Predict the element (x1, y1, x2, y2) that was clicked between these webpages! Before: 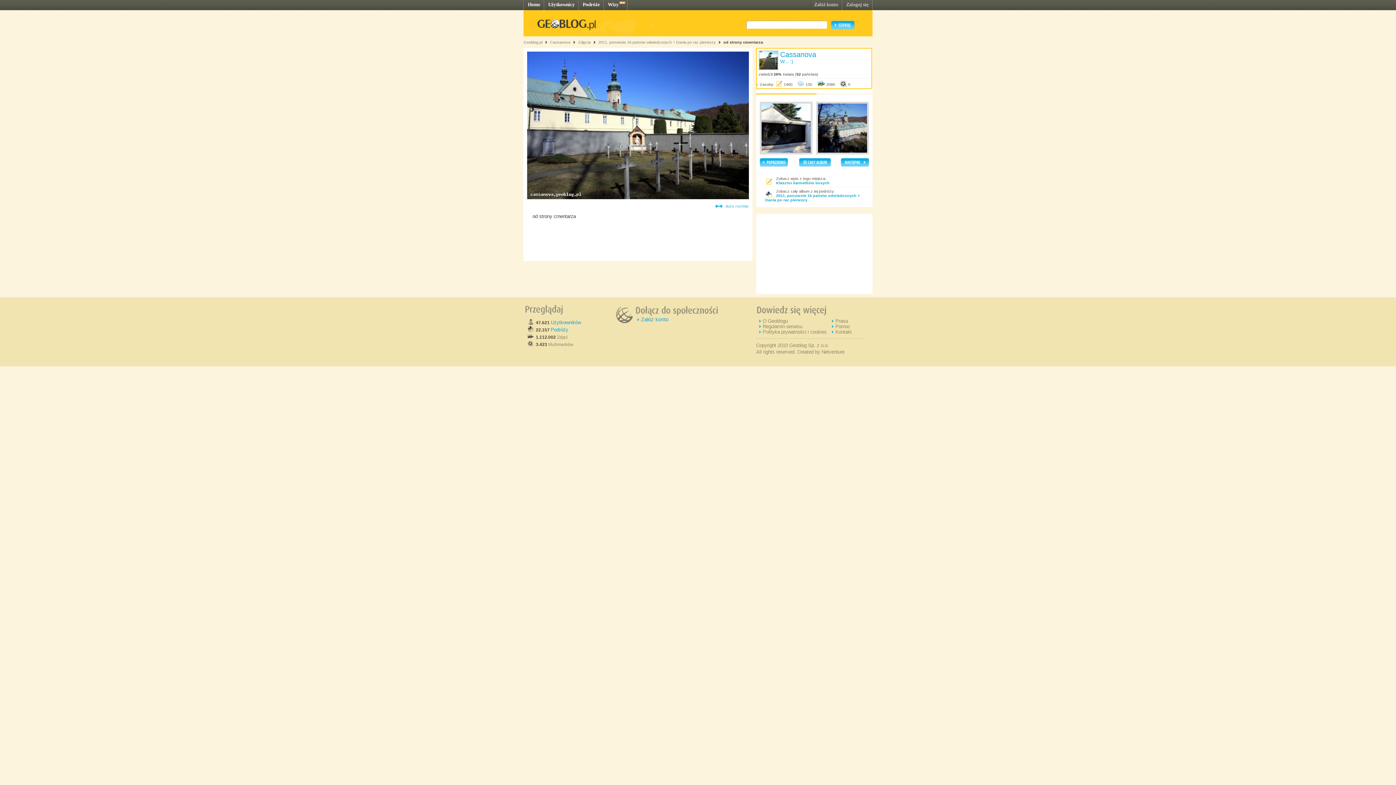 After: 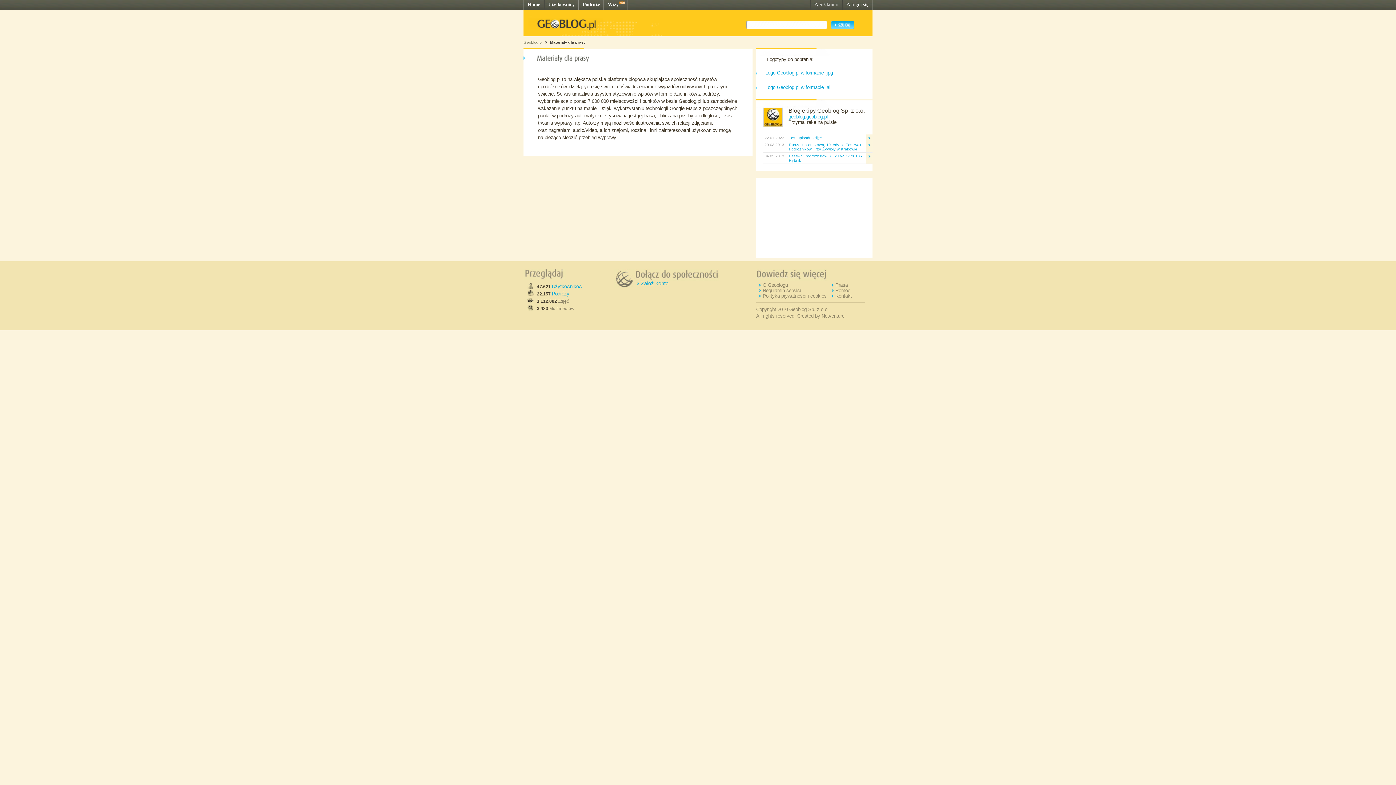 Action: label: Prasa bbox: (835, 318, 848, 324)